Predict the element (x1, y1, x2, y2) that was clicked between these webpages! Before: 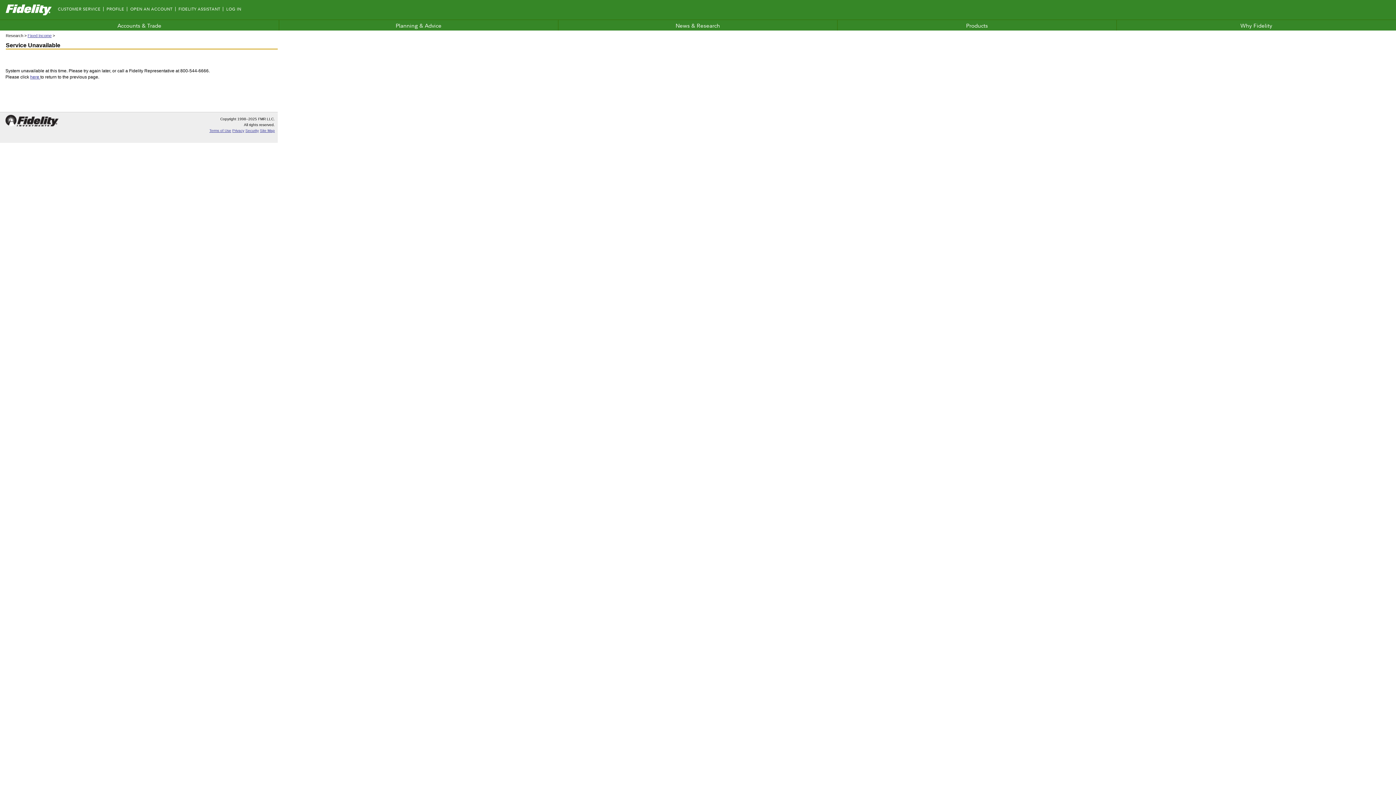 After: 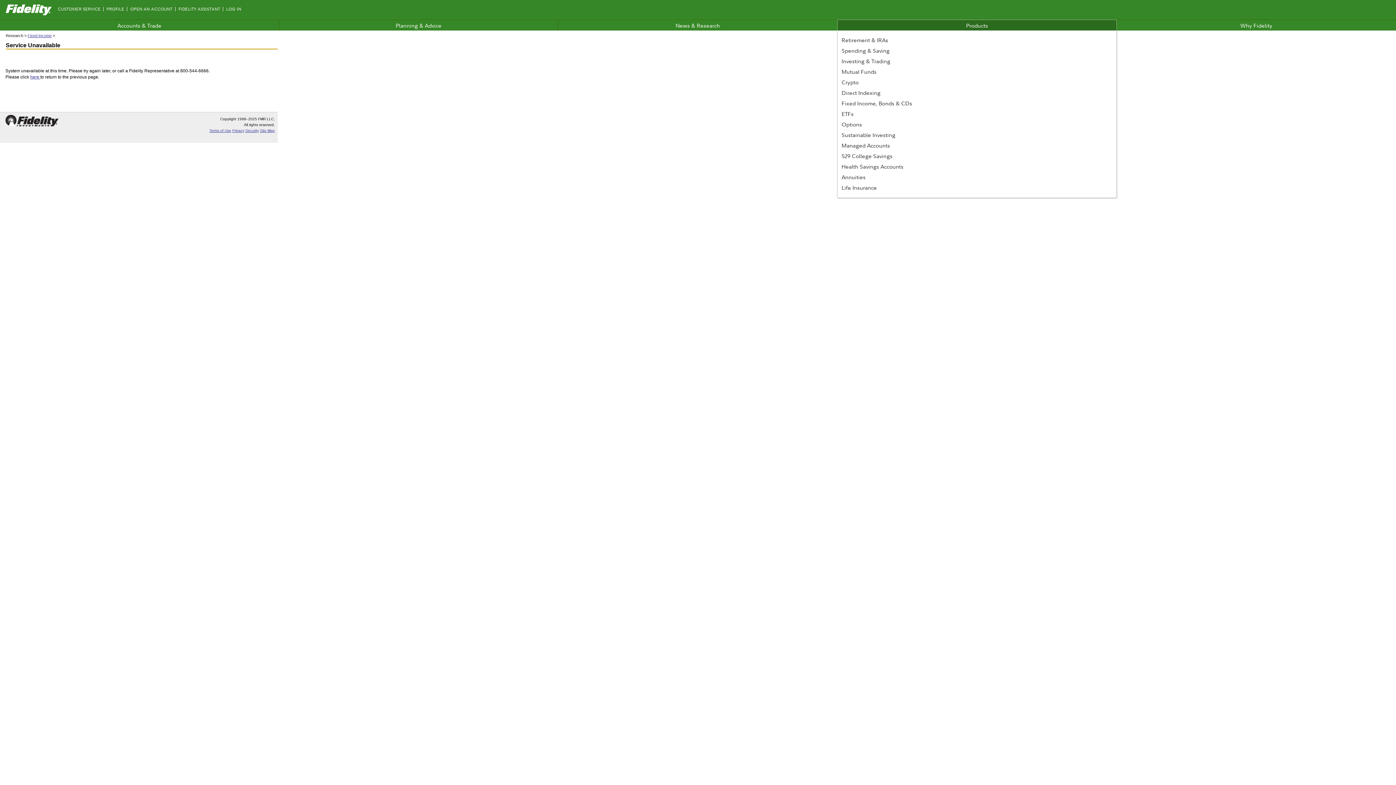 Action: bbox: (837, 20, 1116, 30) label: Products